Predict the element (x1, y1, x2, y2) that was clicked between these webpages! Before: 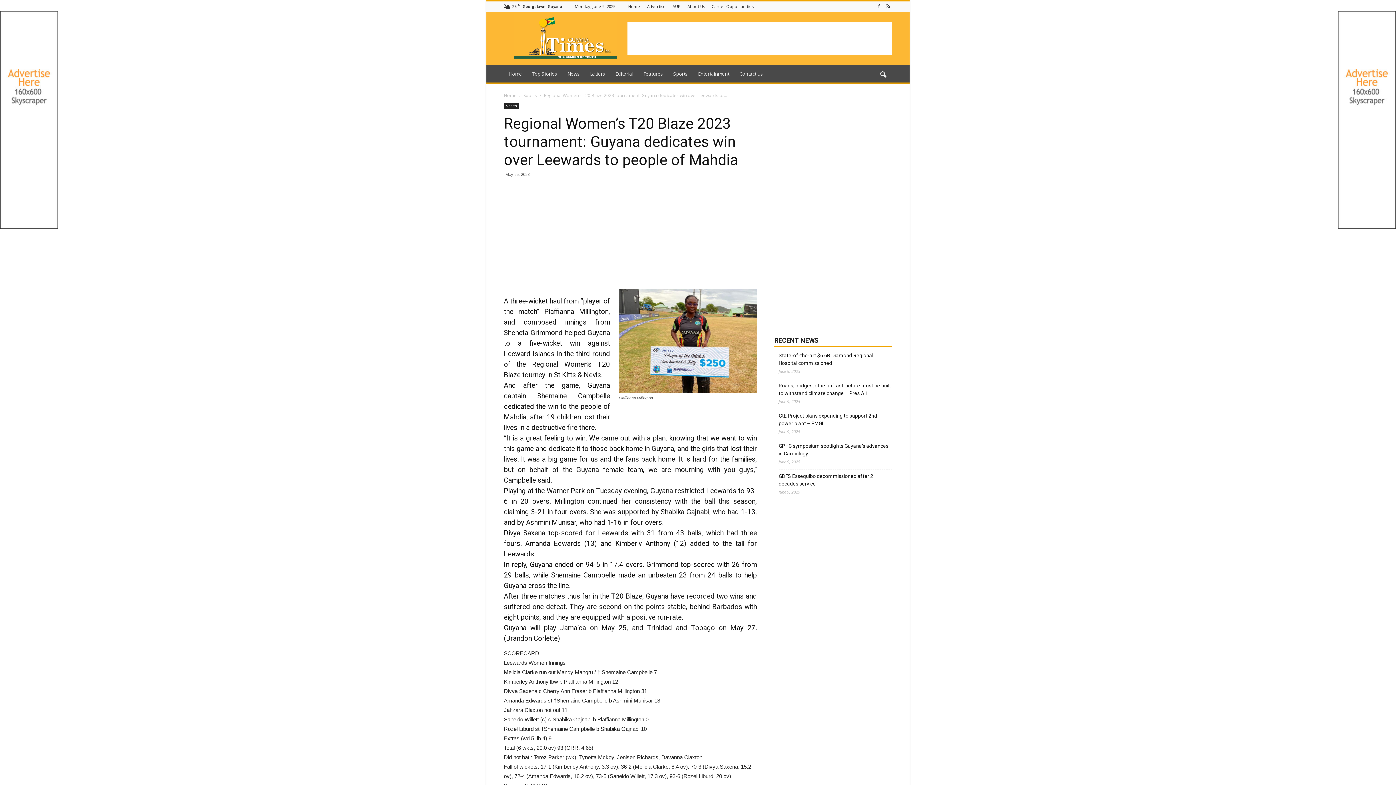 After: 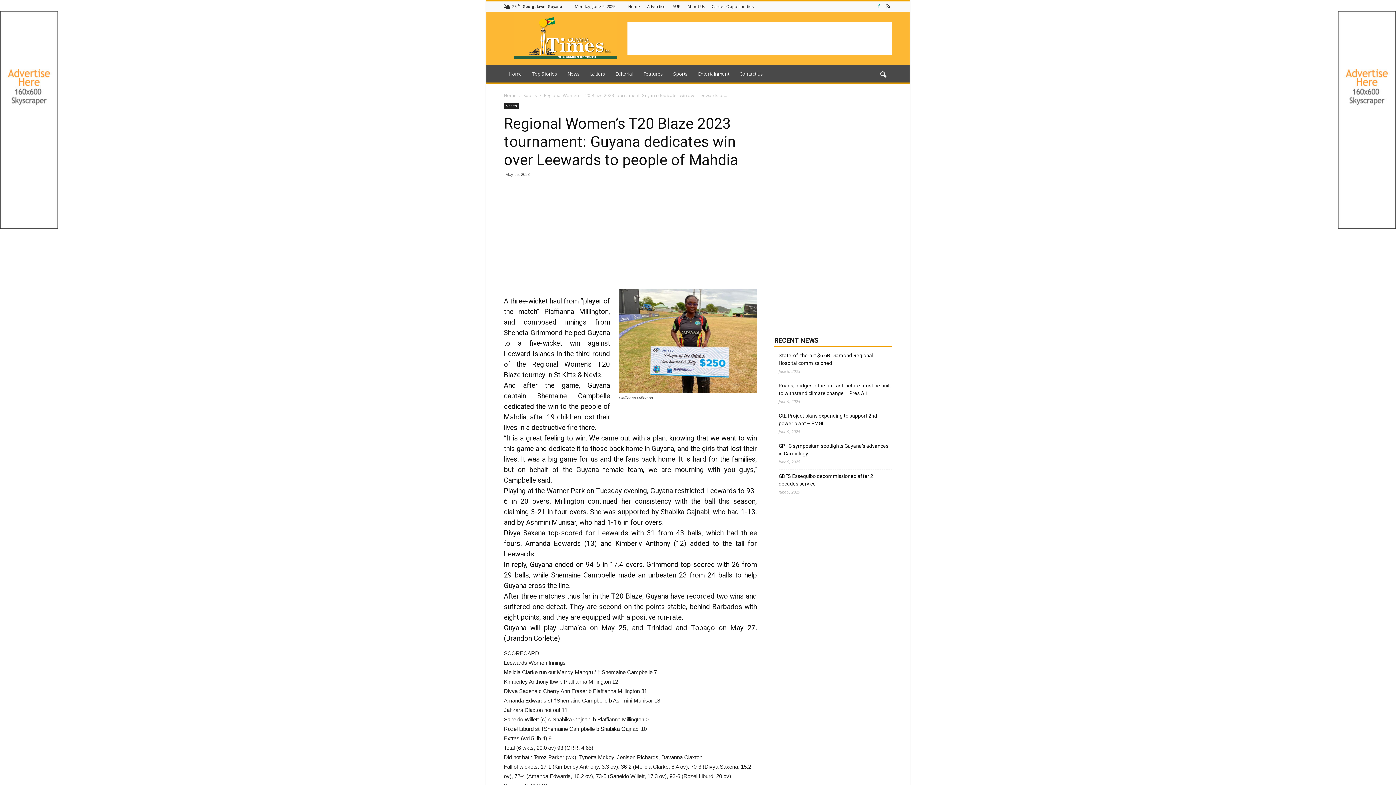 Action: bbox: (875, 1, 883, 11)